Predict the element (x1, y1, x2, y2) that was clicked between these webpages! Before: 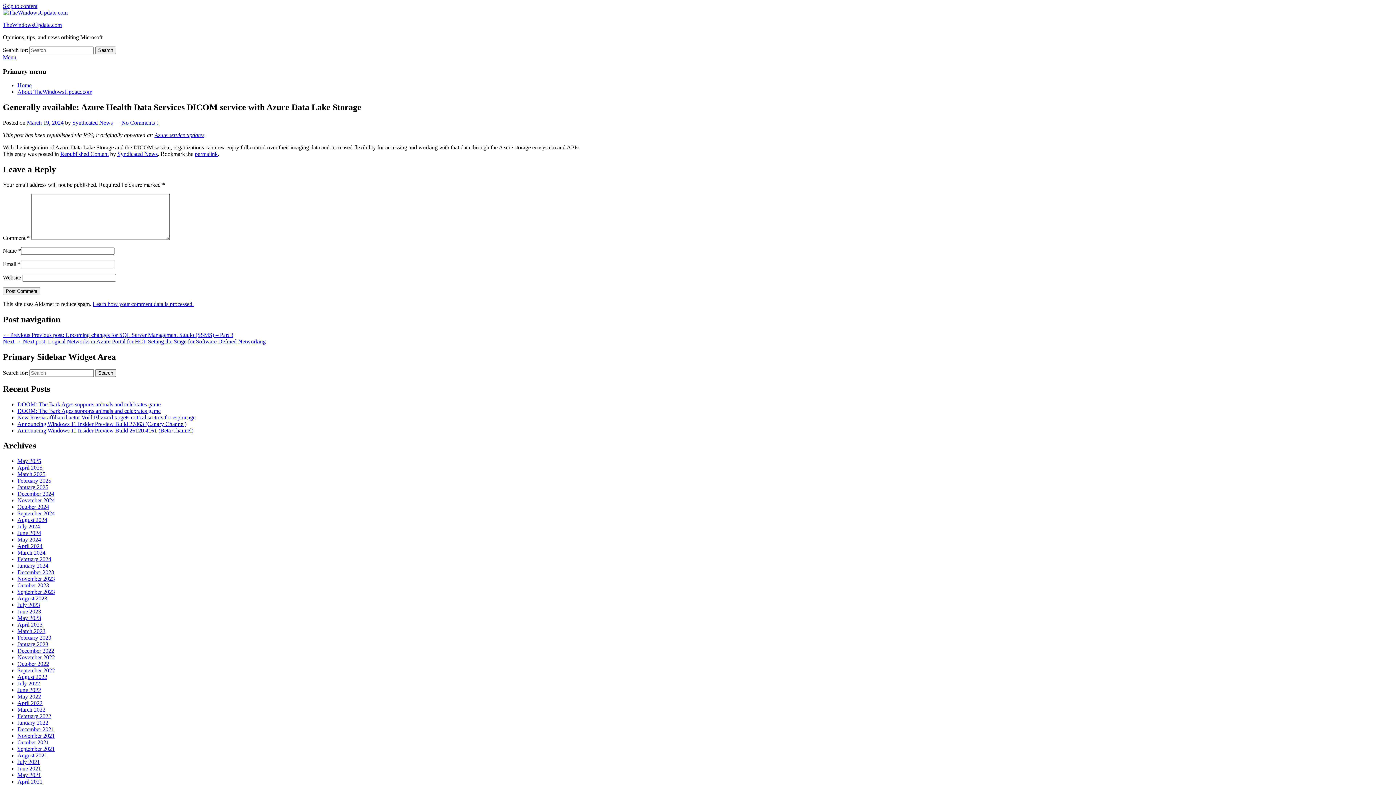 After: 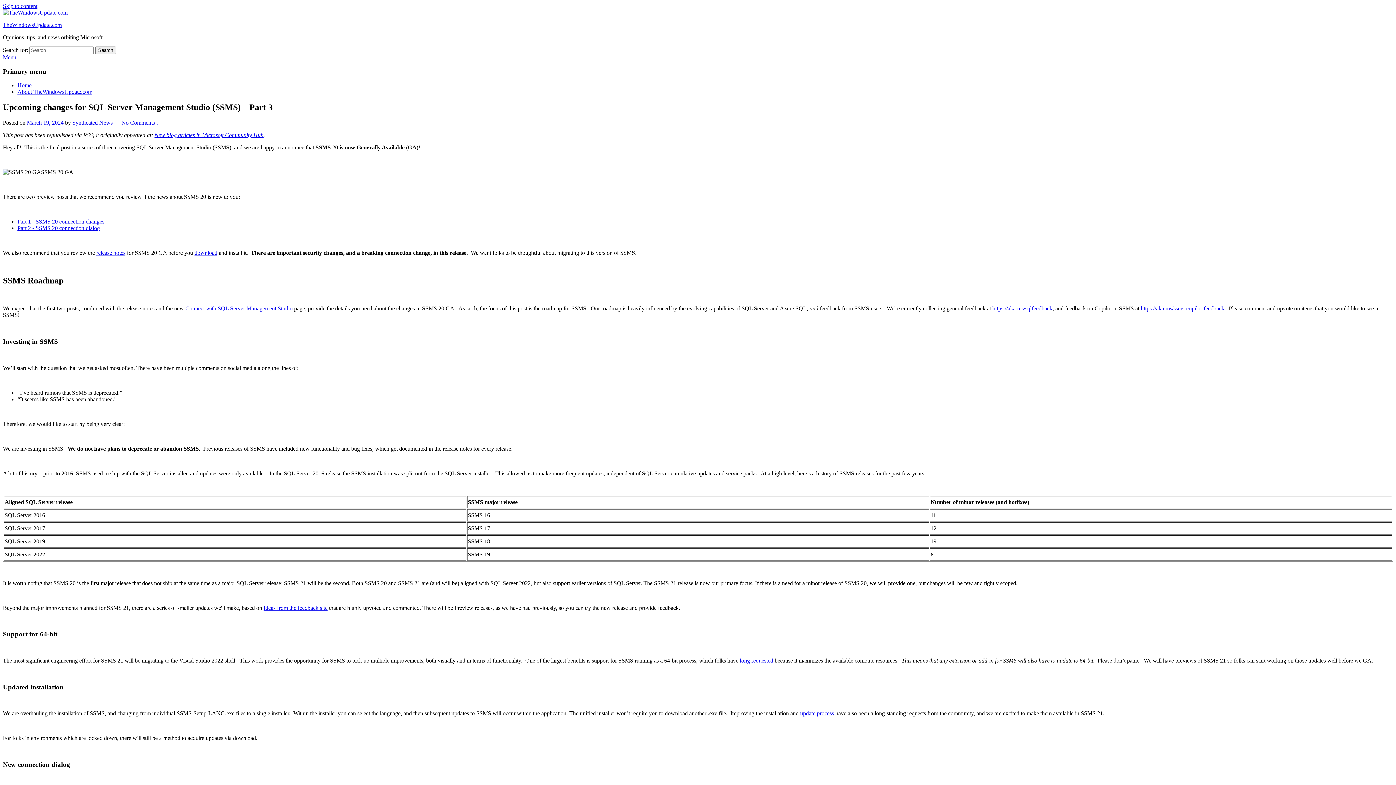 Action: label: ← Previous Previous post: Upcoming changes for SQL Server Management Studio (SSMS) – Part 3 bbox: (2, 331, 233, 338)